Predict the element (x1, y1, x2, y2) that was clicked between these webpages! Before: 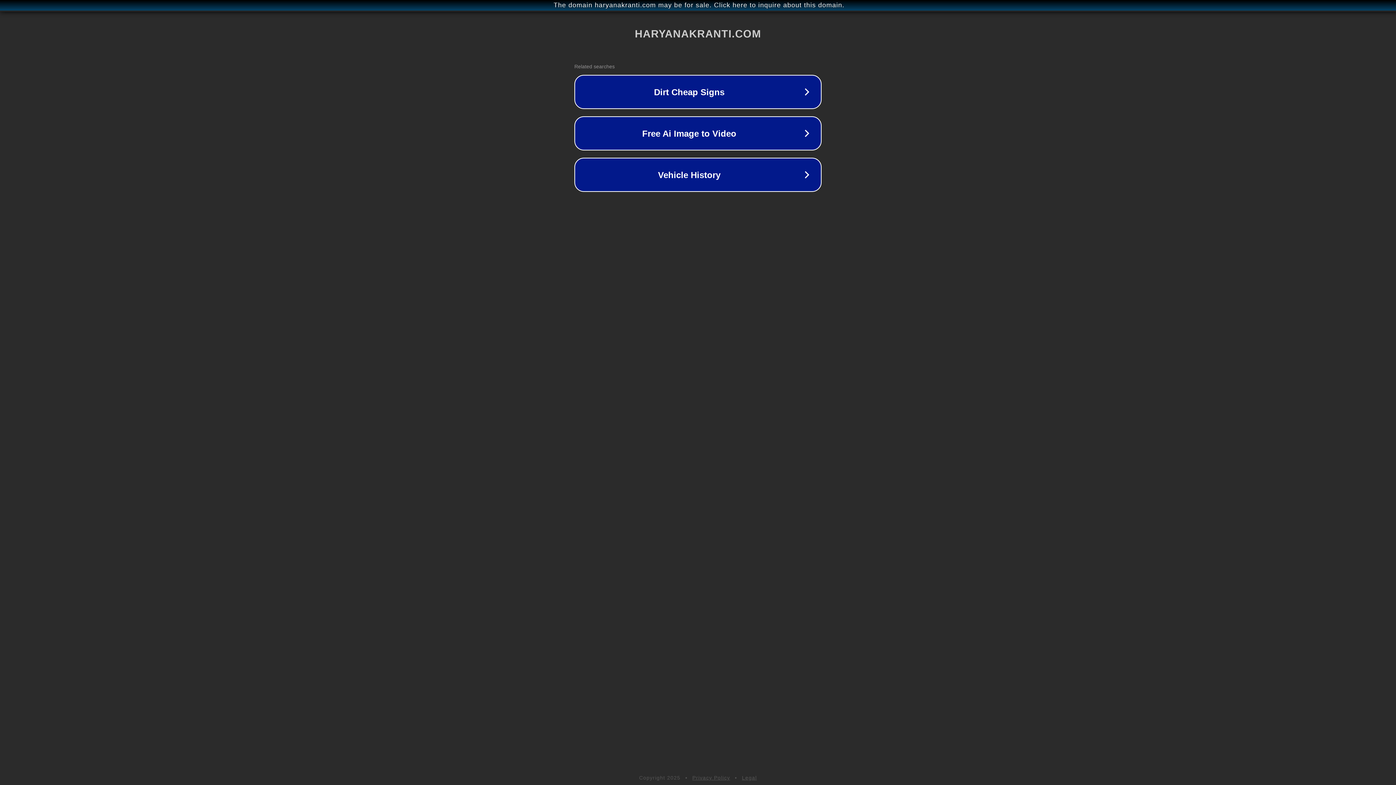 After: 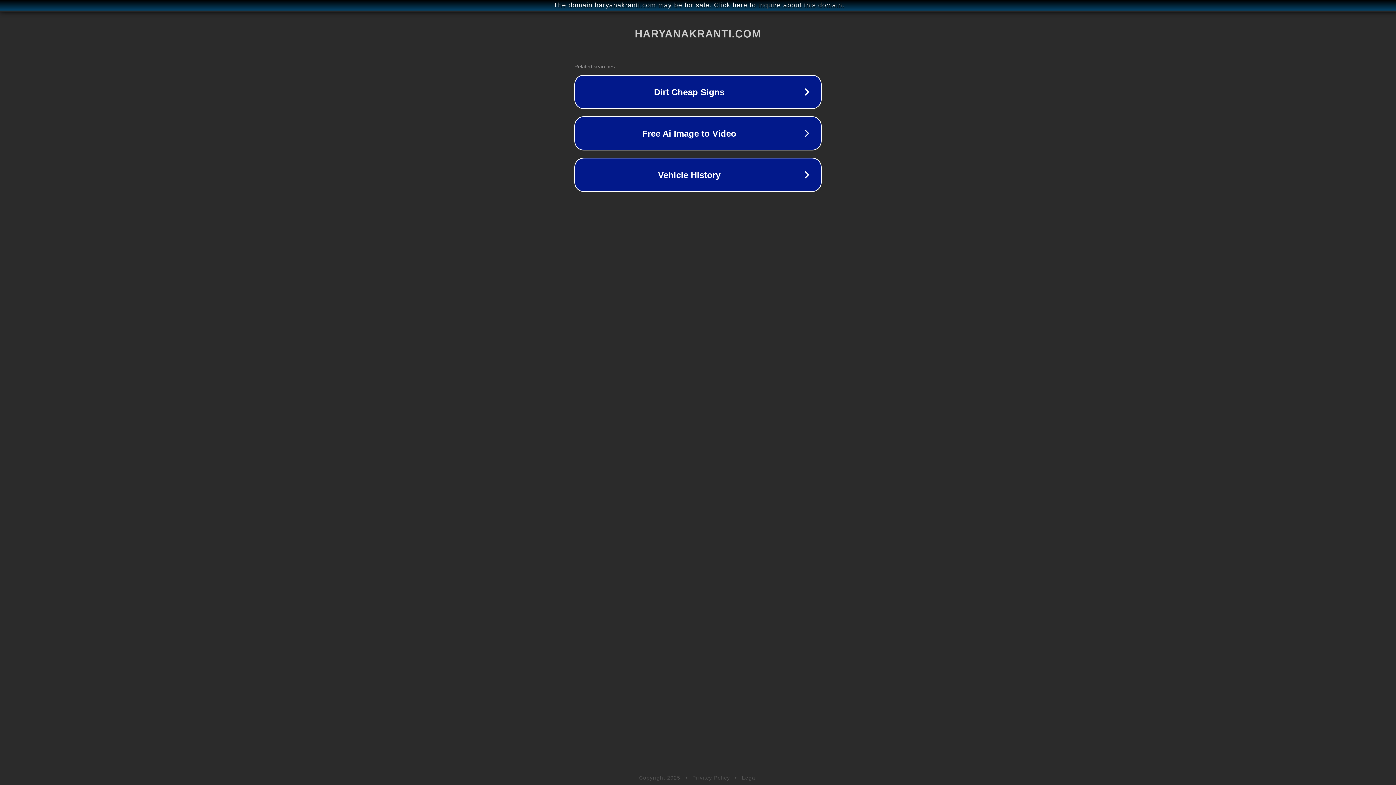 Action: label: Privacy Policy bbox: (692, 775, 730, 781)